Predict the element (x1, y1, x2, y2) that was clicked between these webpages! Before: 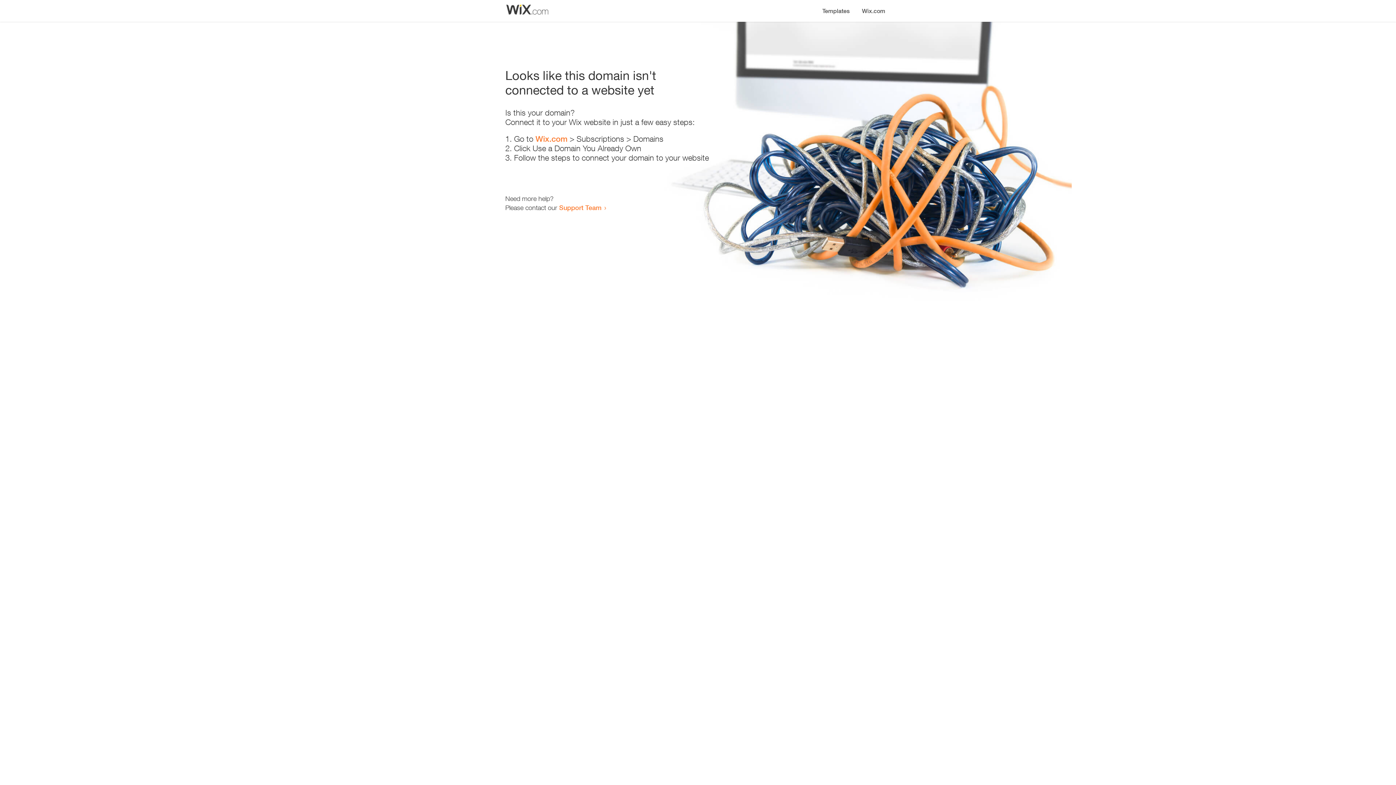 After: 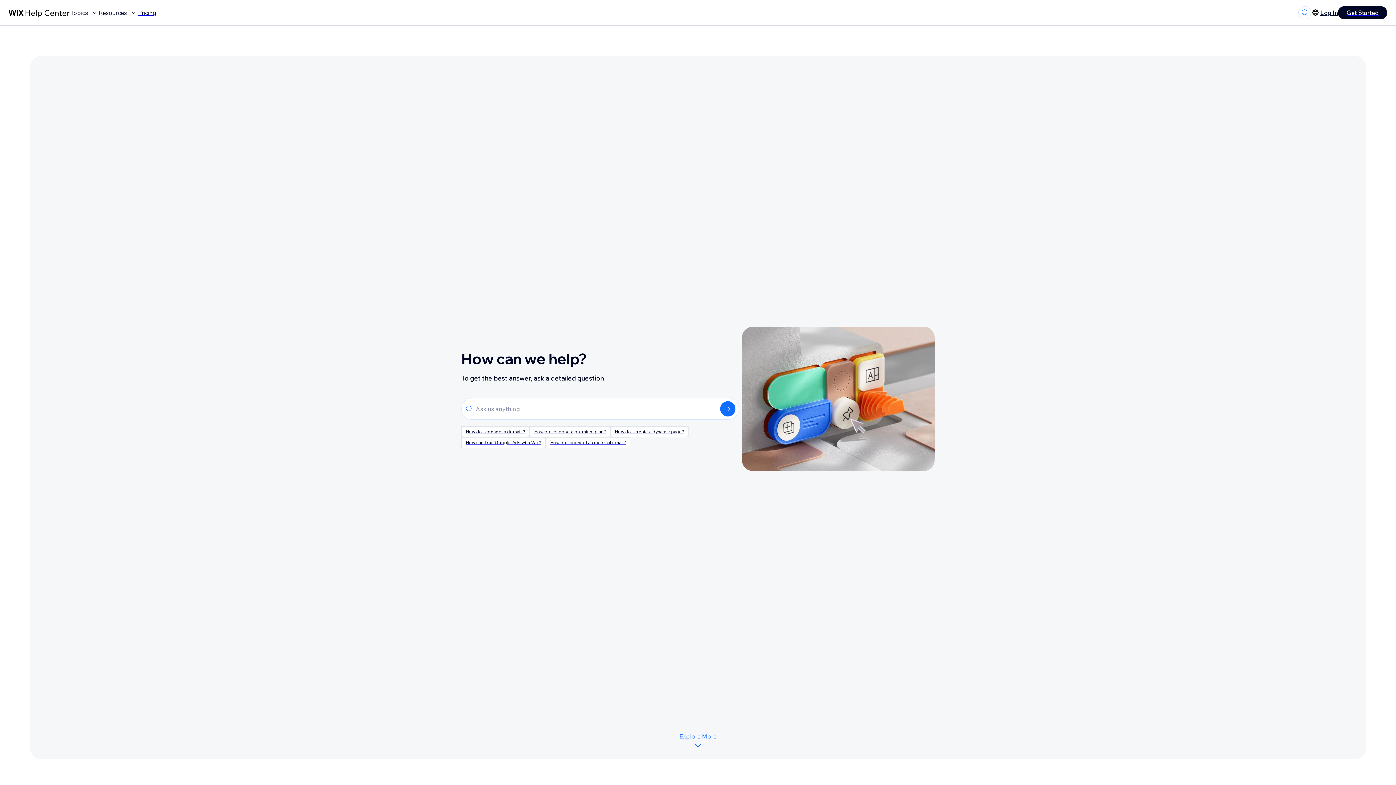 Action: bbox: (559, 203, 601, 211) label: Support Team